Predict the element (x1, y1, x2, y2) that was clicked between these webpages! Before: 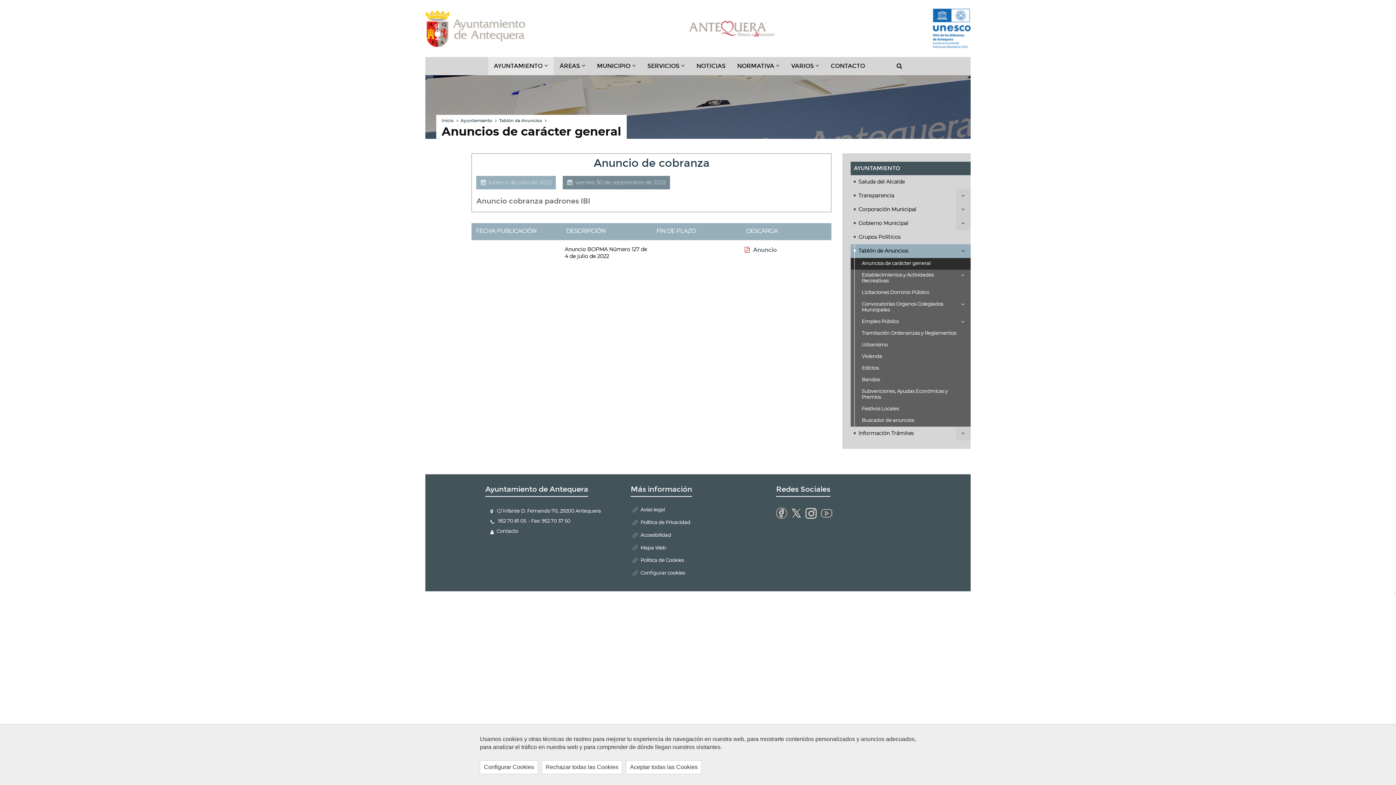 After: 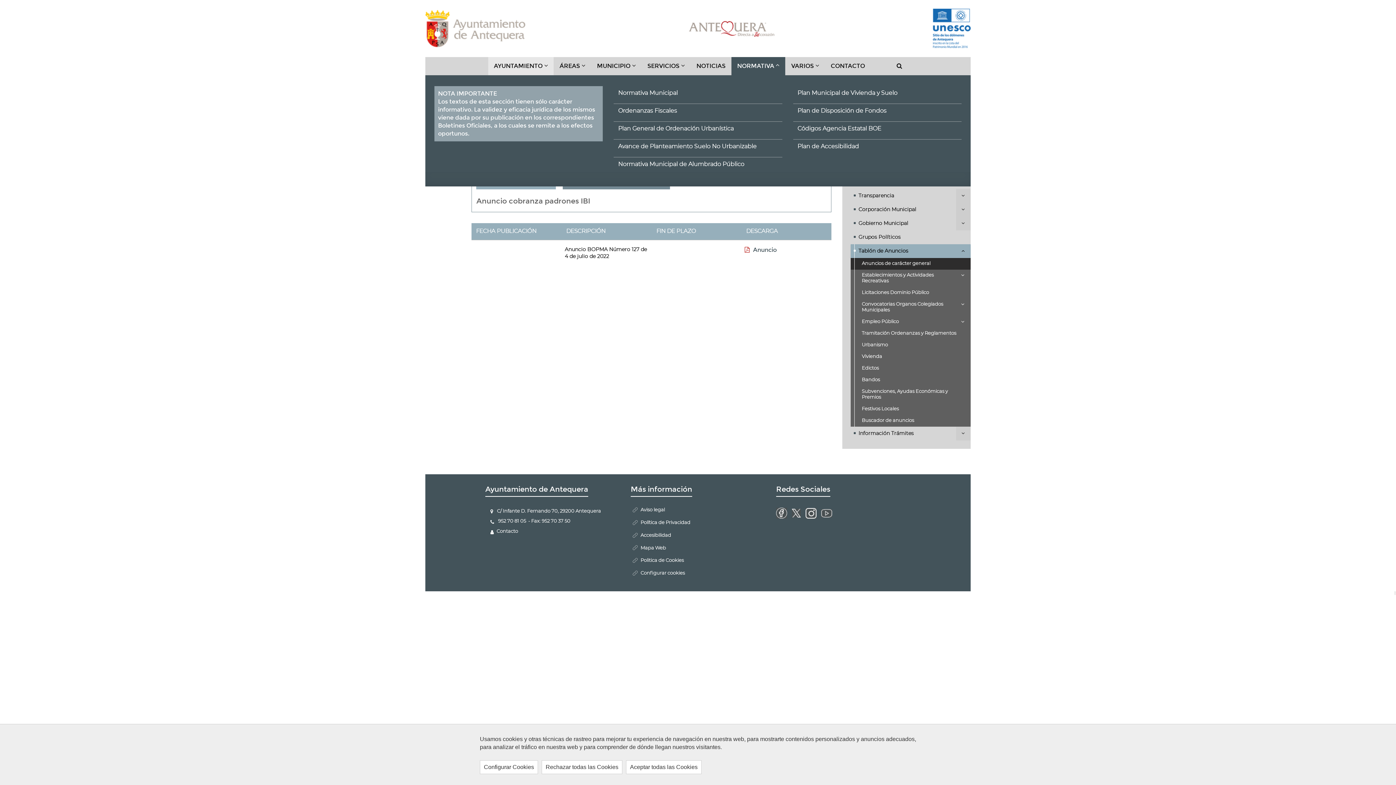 Action: bbox: (731, 57, 785, 75) label: NORMATIVA
???KEY.FORMATTER.HEADER.TOGGLE.SUBSECTIONS???